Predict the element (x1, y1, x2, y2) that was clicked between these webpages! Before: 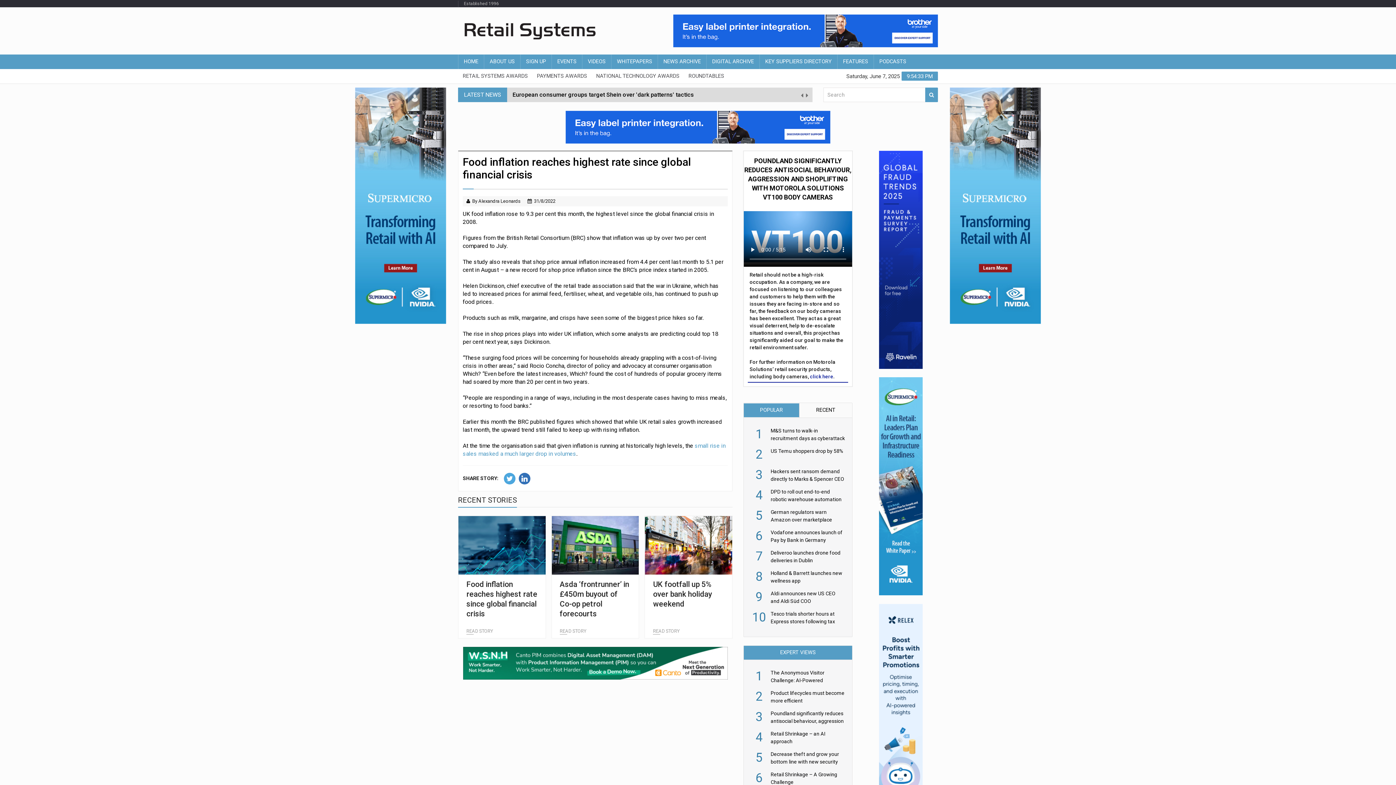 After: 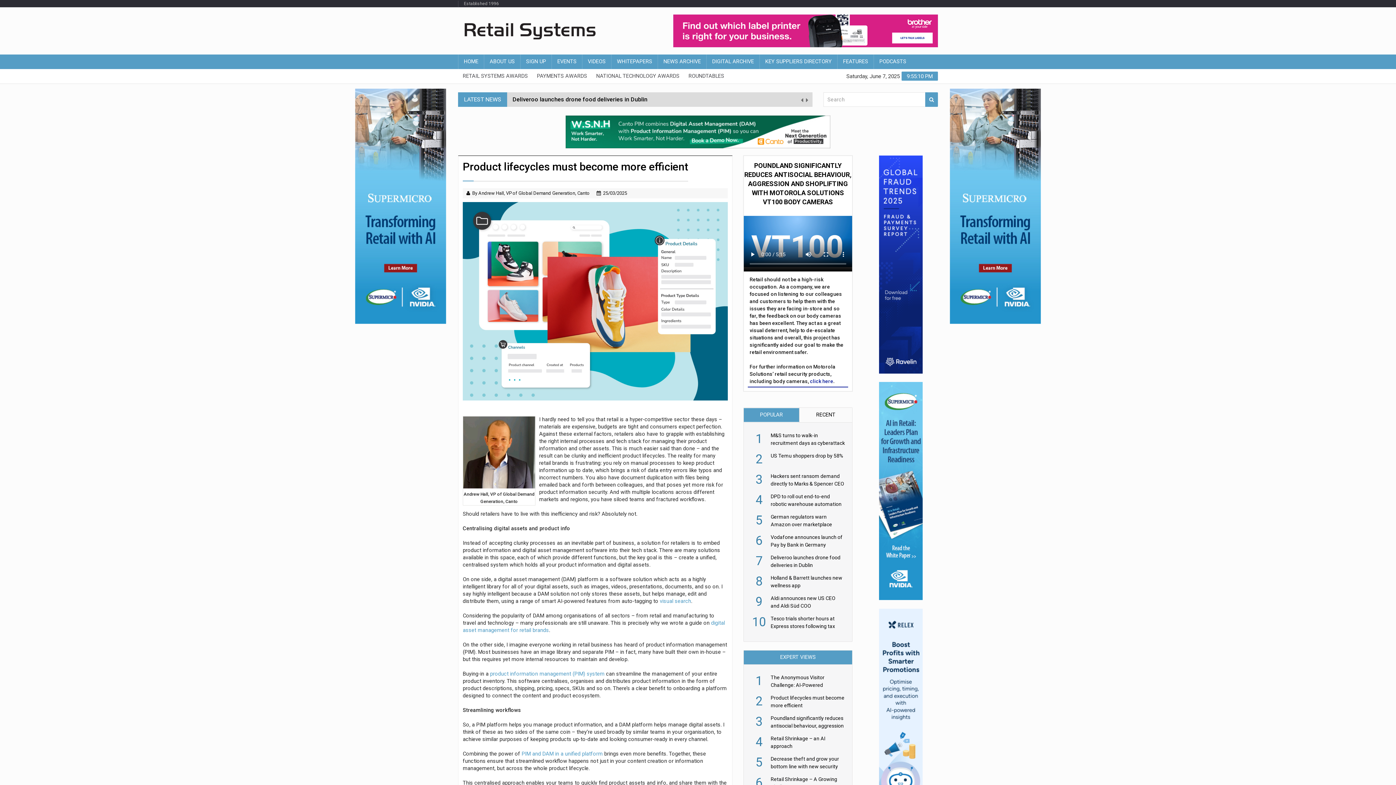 Action: label: 2

Product lifecycles must become more efficient bbox: (747, 689, 848, 704)